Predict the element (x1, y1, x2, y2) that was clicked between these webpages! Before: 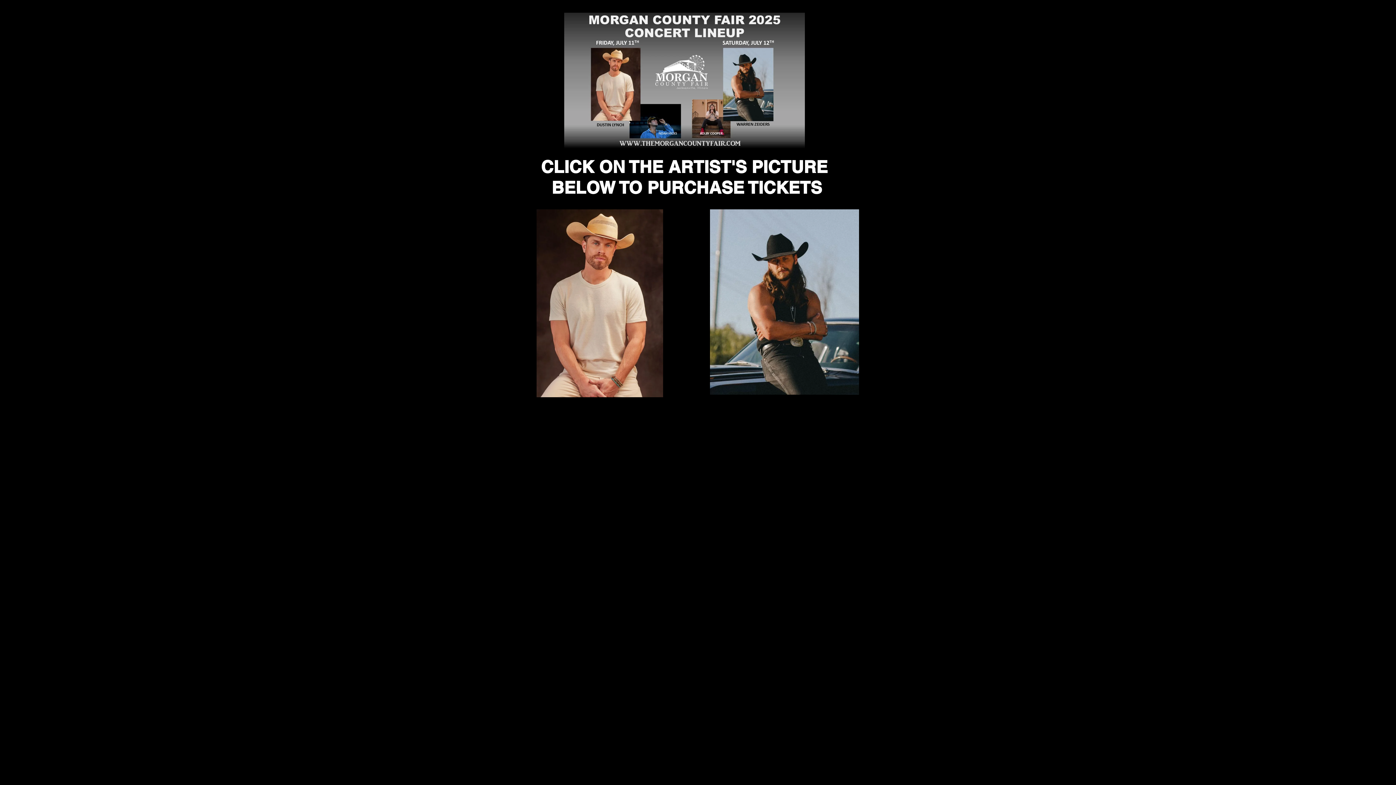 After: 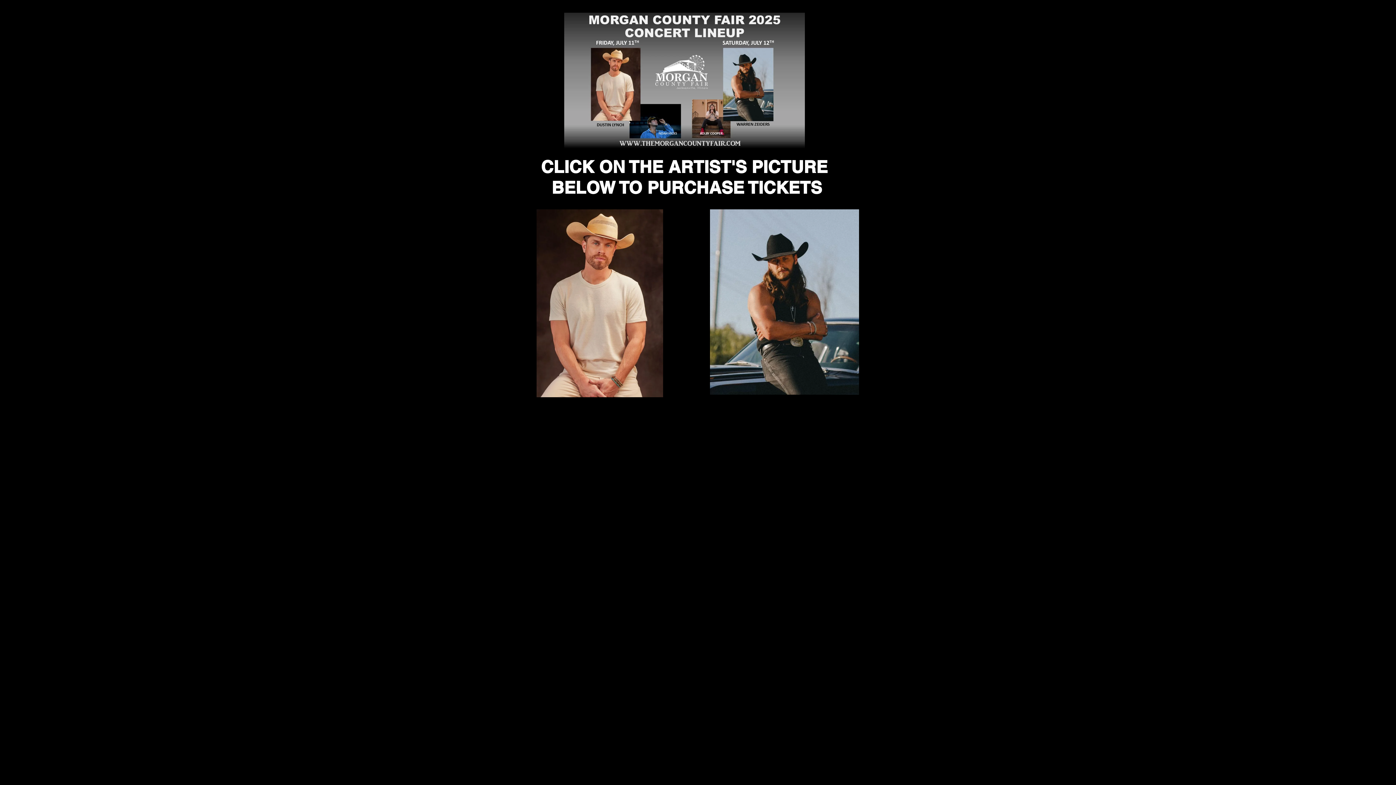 Action: bbox: (710, 209, 859, 394)